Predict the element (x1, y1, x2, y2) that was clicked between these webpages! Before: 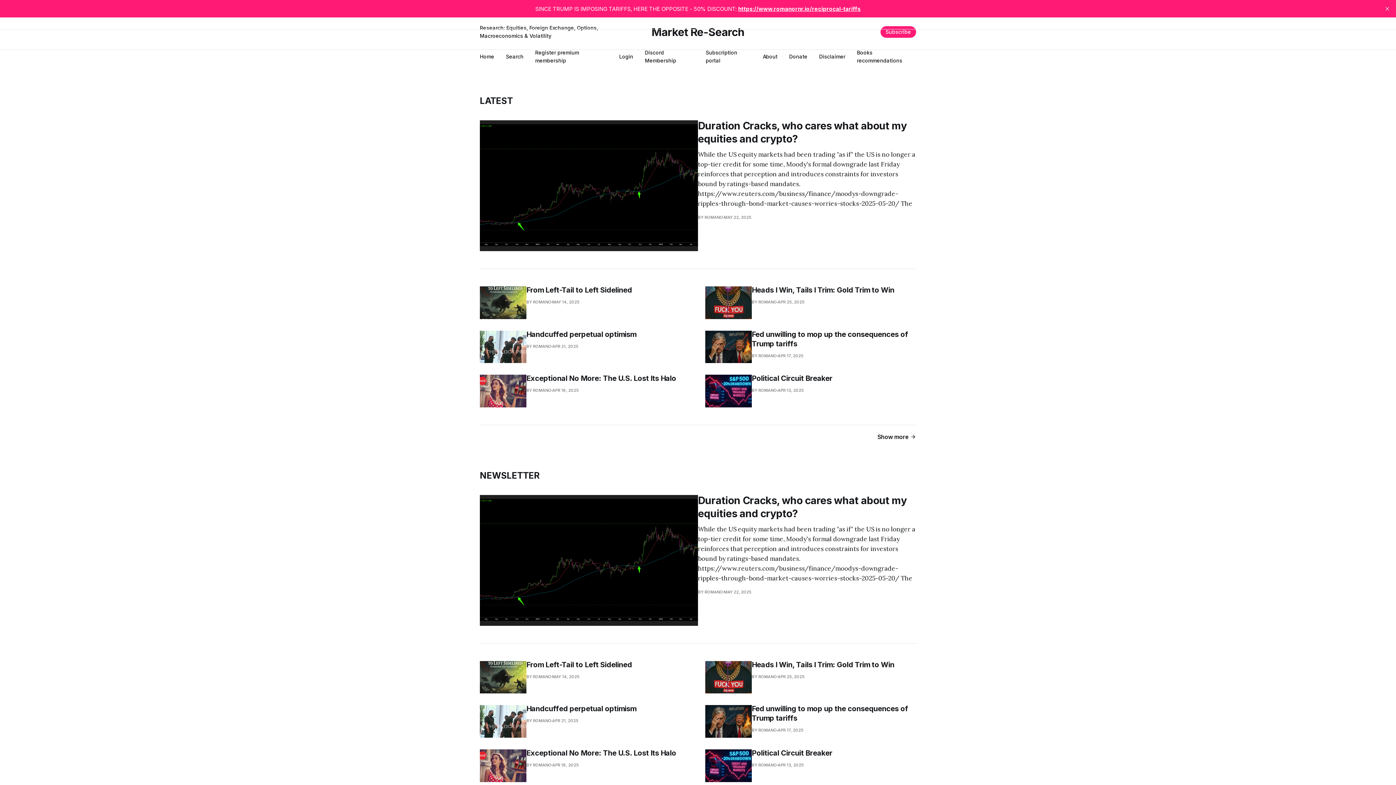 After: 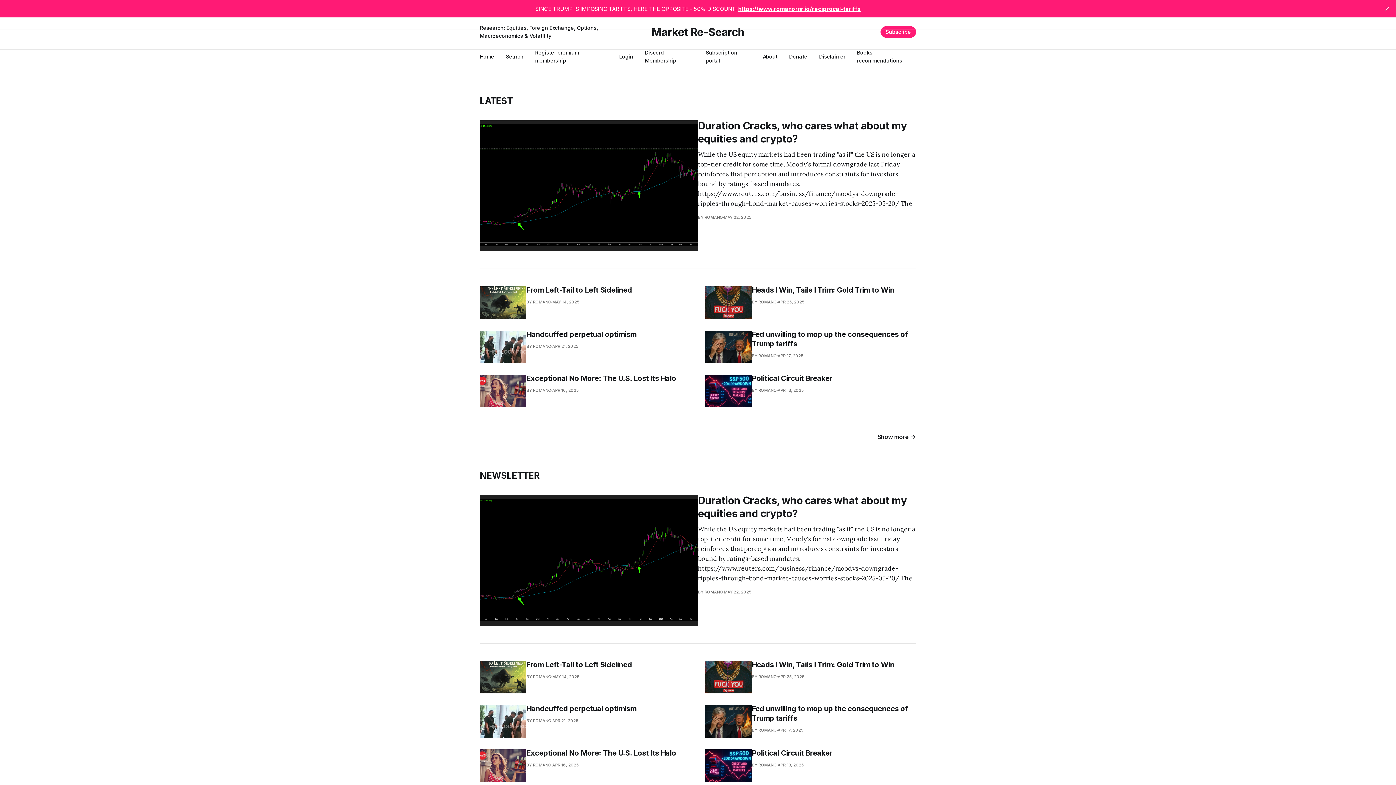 Action: label: https://www.romanornr.io/reciprocal-tariffs bbox: (738, 5, 860, 12)